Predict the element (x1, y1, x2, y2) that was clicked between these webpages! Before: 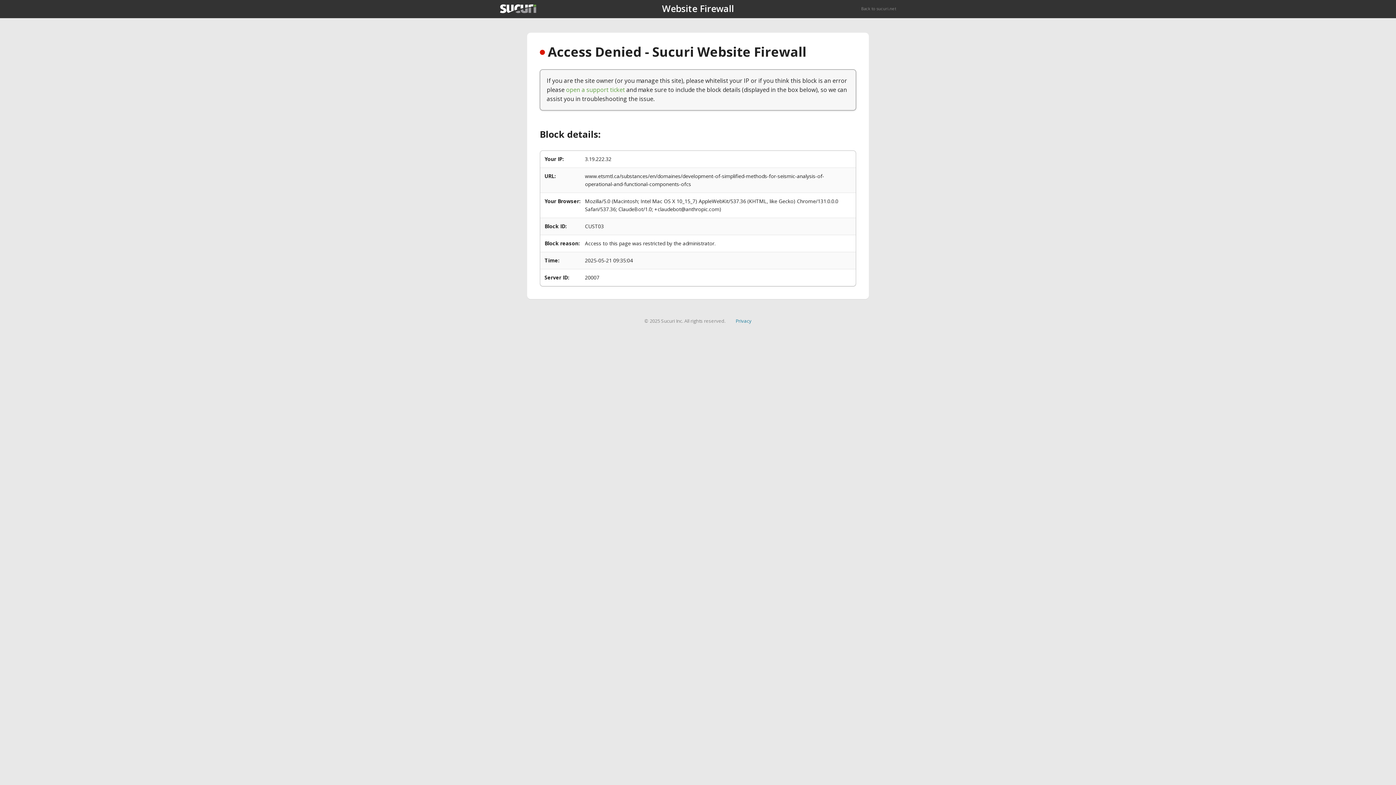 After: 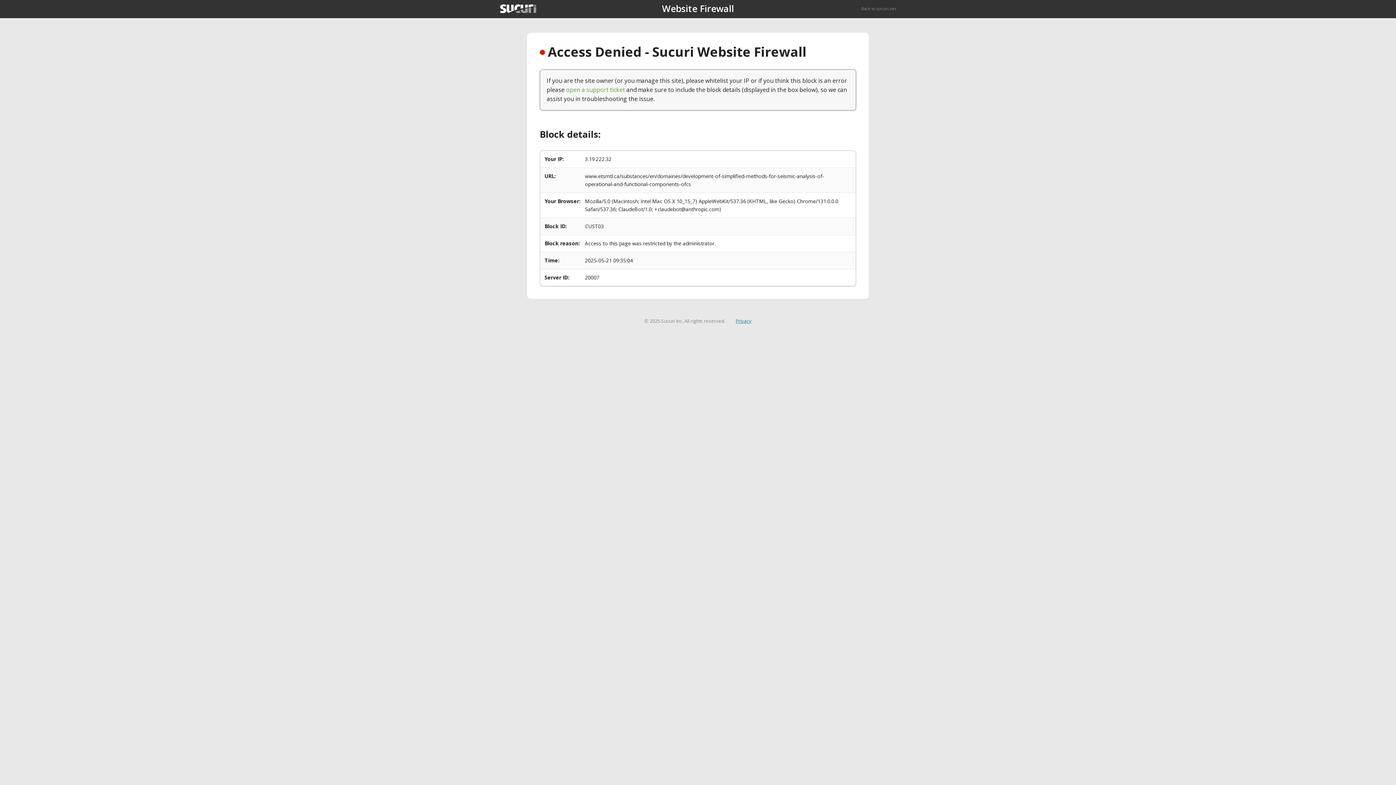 Action: bbox: (735, 317, 751, 324) label: Privacy